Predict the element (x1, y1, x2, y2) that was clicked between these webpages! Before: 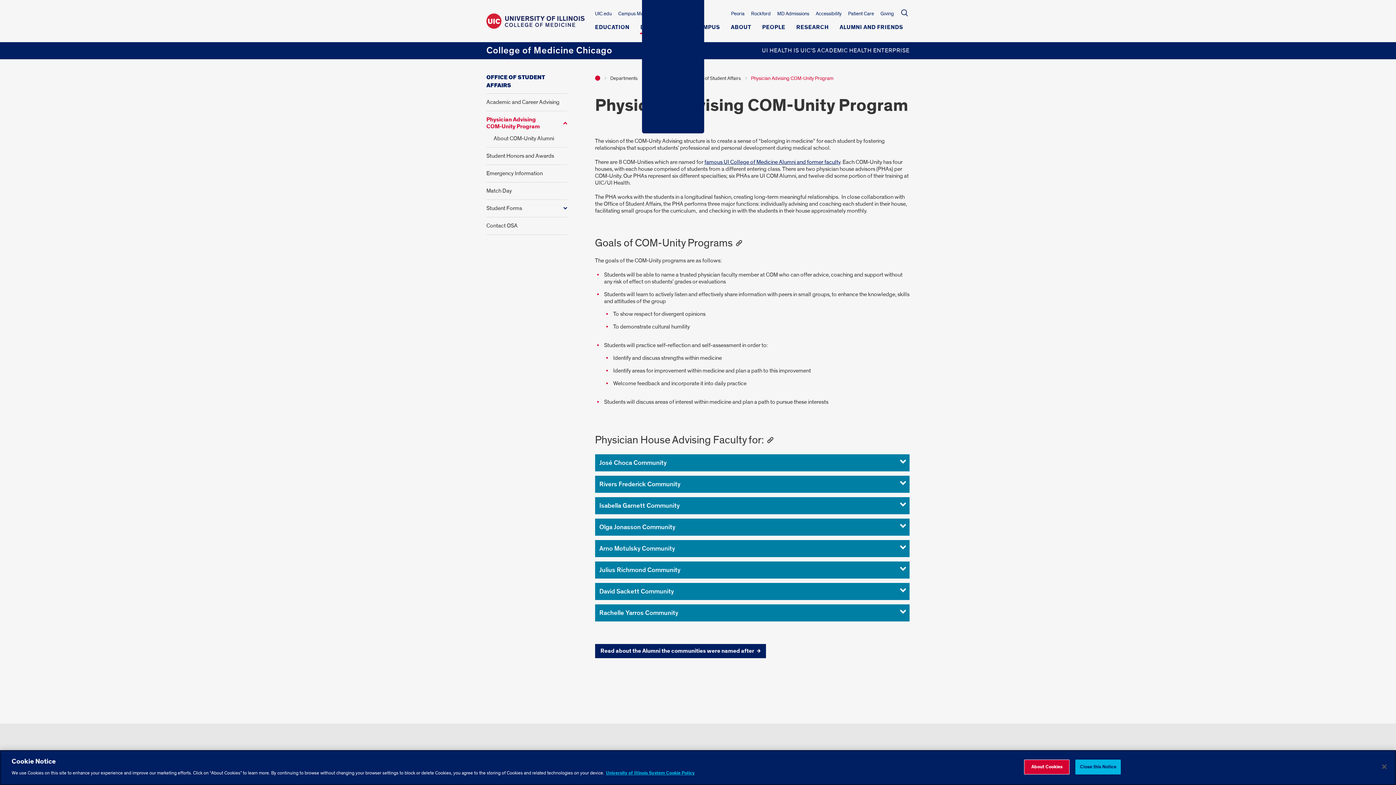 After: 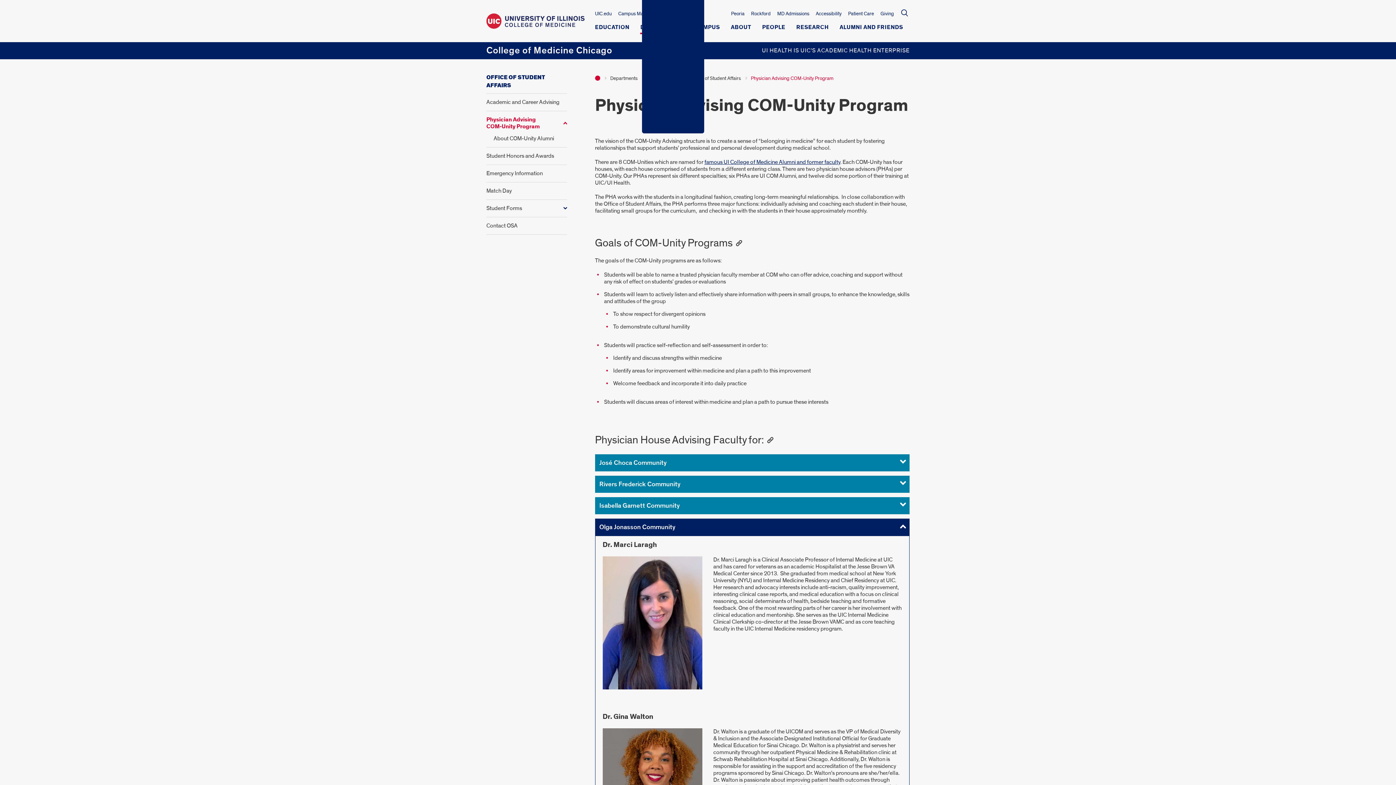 Action: bbox: (595, 518, 909, 536) label: Olga Jonasson Community